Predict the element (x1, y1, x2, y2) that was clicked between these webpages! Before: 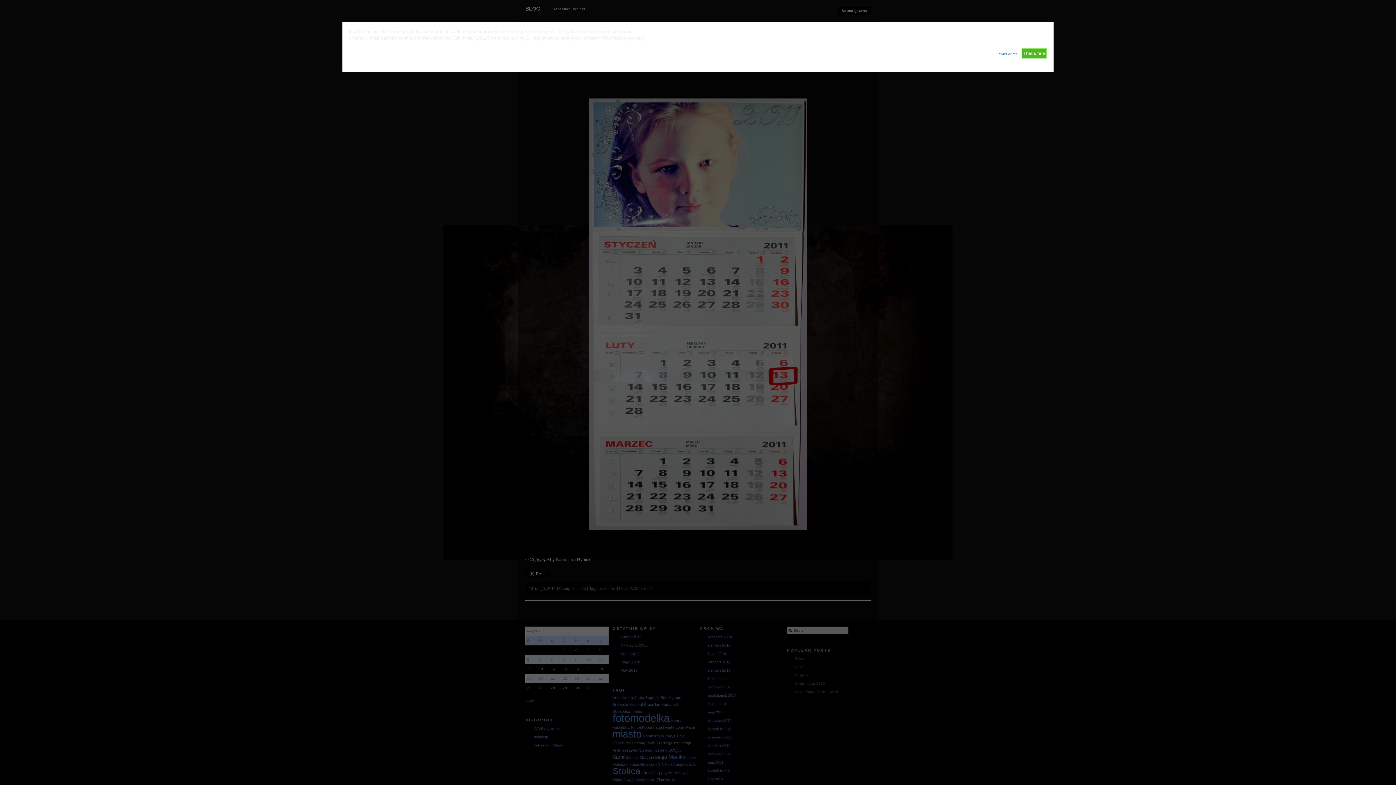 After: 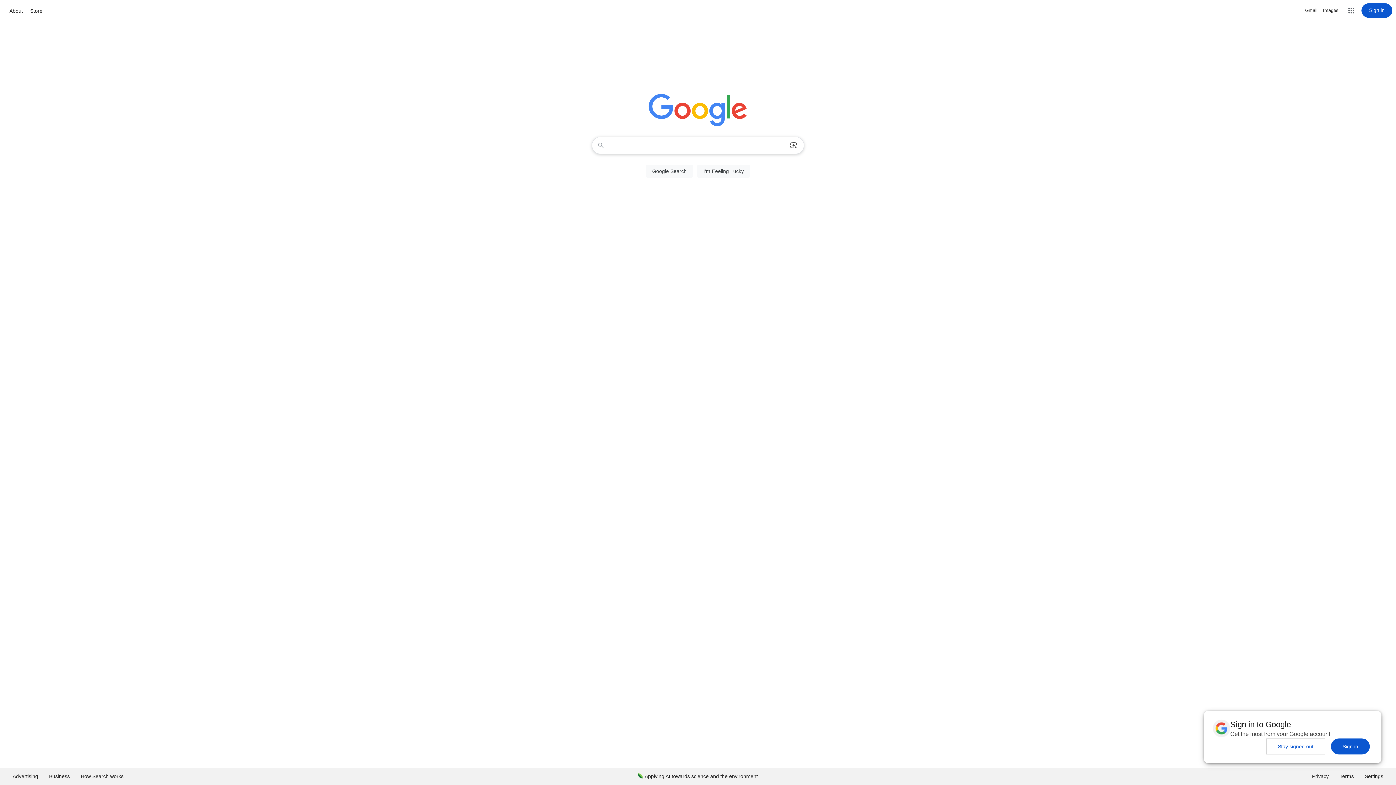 Action: bbox: (996, 48, 1018, 56) label: I don't agree